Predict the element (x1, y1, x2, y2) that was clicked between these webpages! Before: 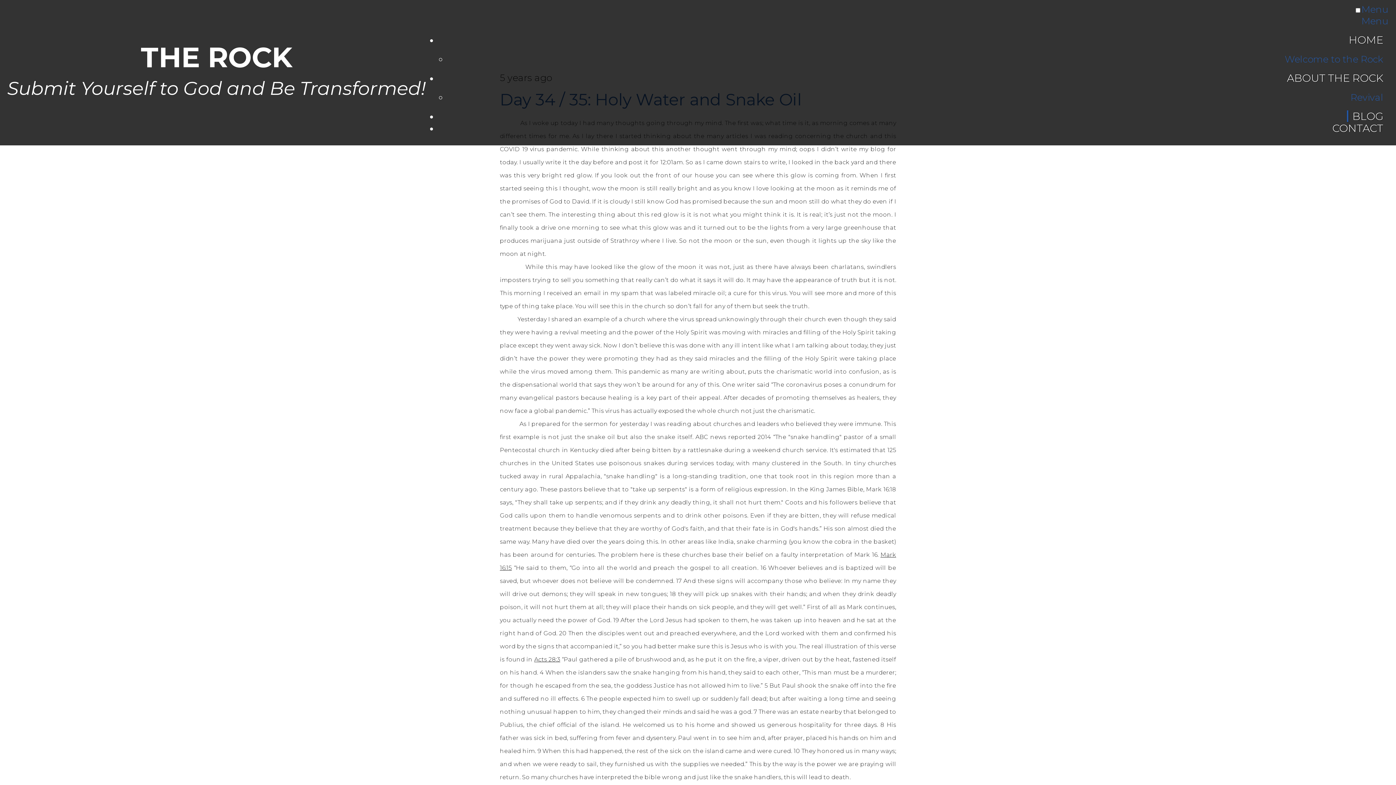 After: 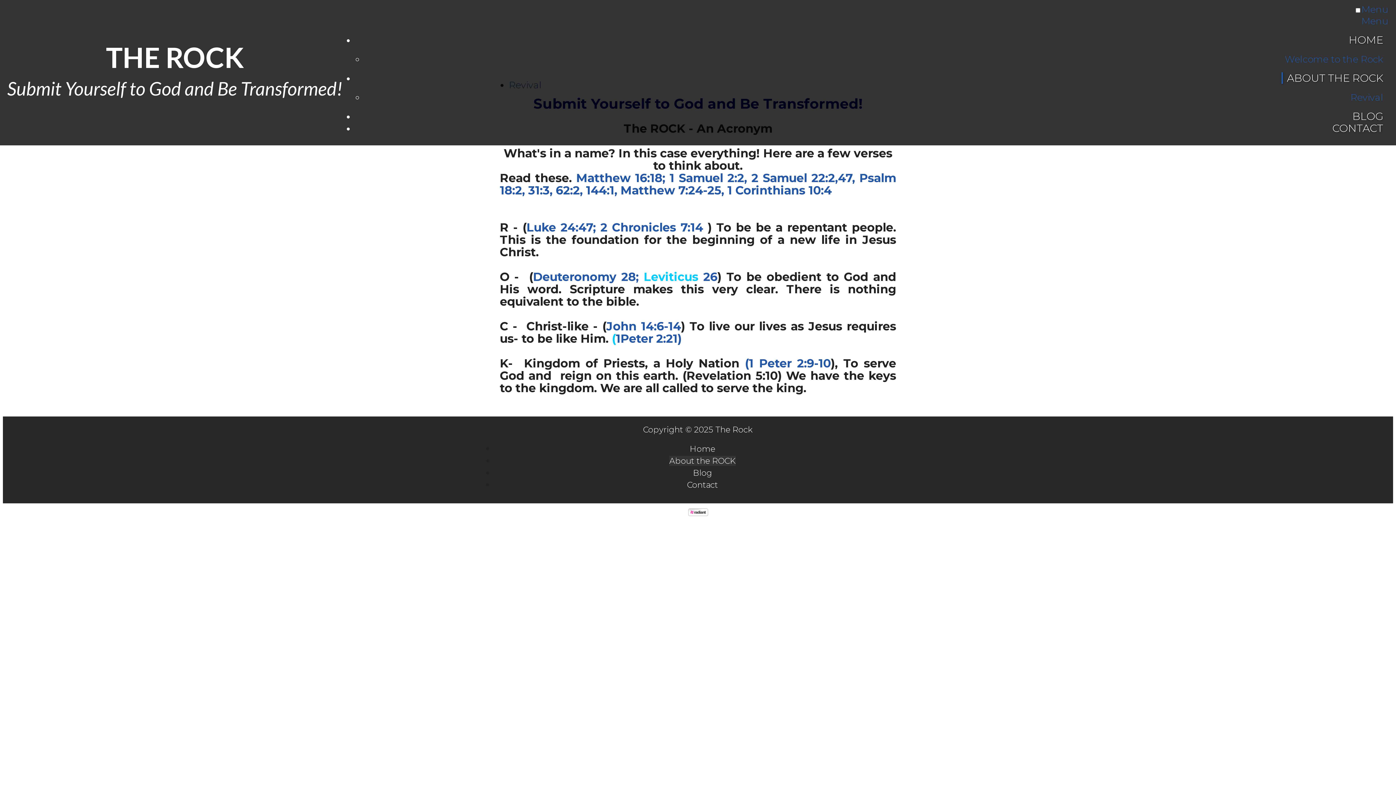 Action: label: ABOUT THE ROCK bbox: (1281, 66, 1389, 89)